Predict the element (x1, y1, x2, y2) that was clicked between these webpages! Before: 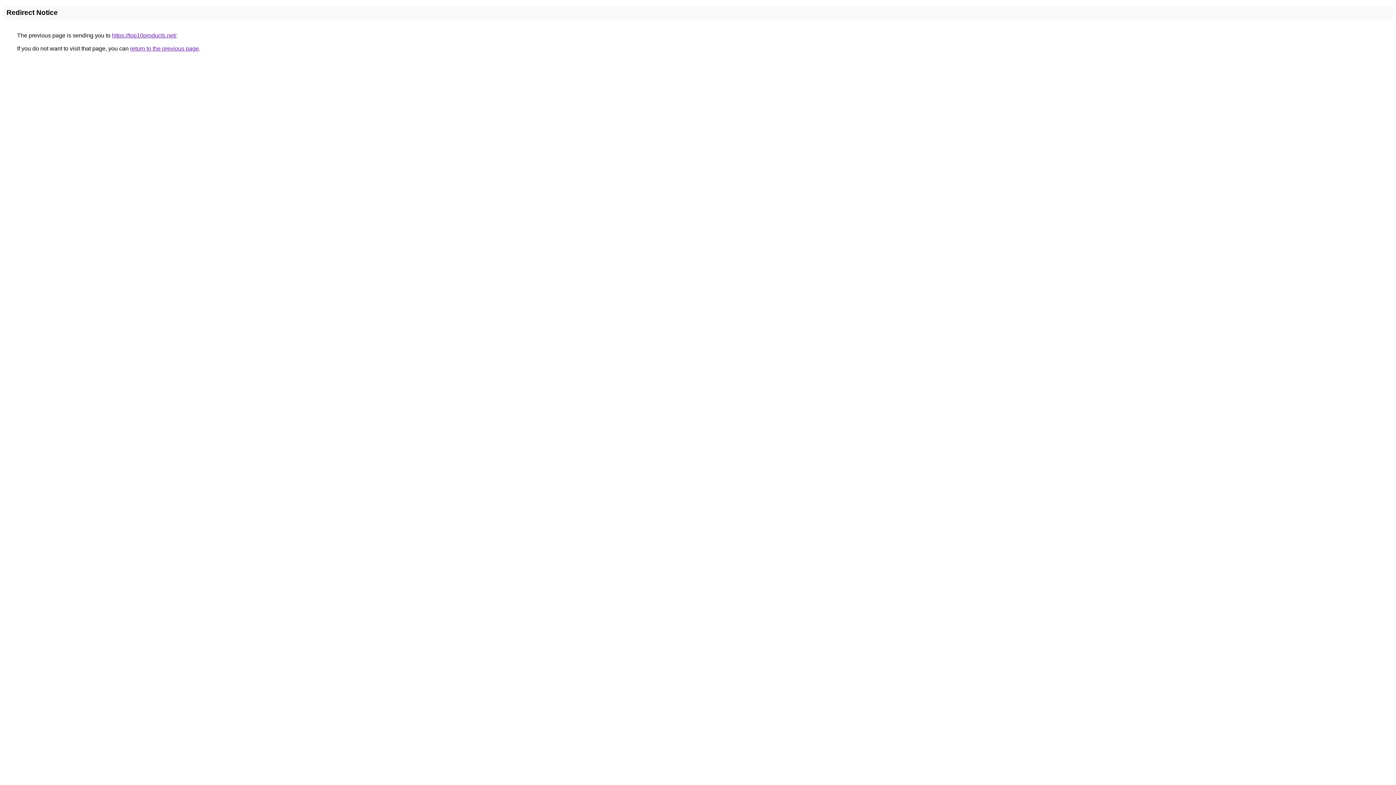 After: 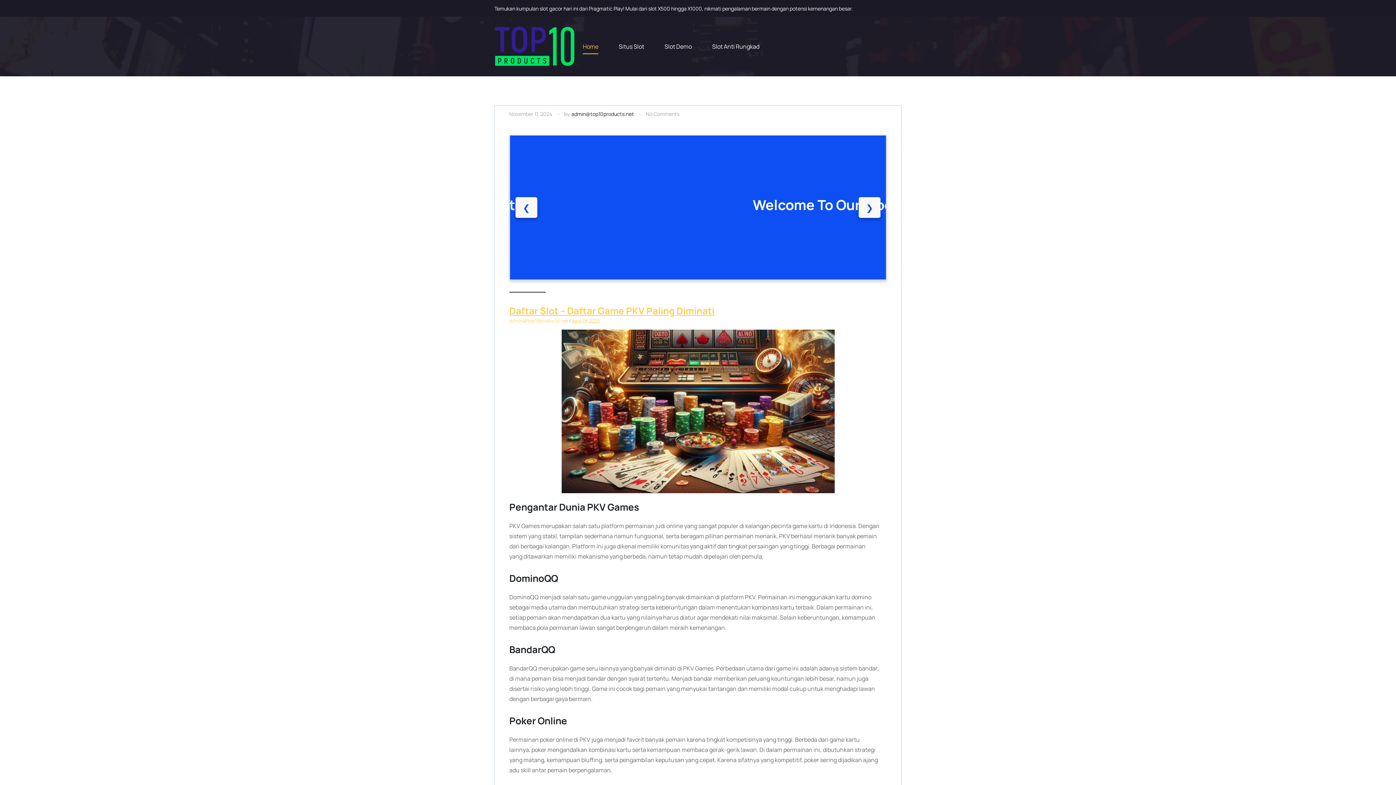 Action: label: https://top10products.net/ bbox: (112, 32, 176, 38)